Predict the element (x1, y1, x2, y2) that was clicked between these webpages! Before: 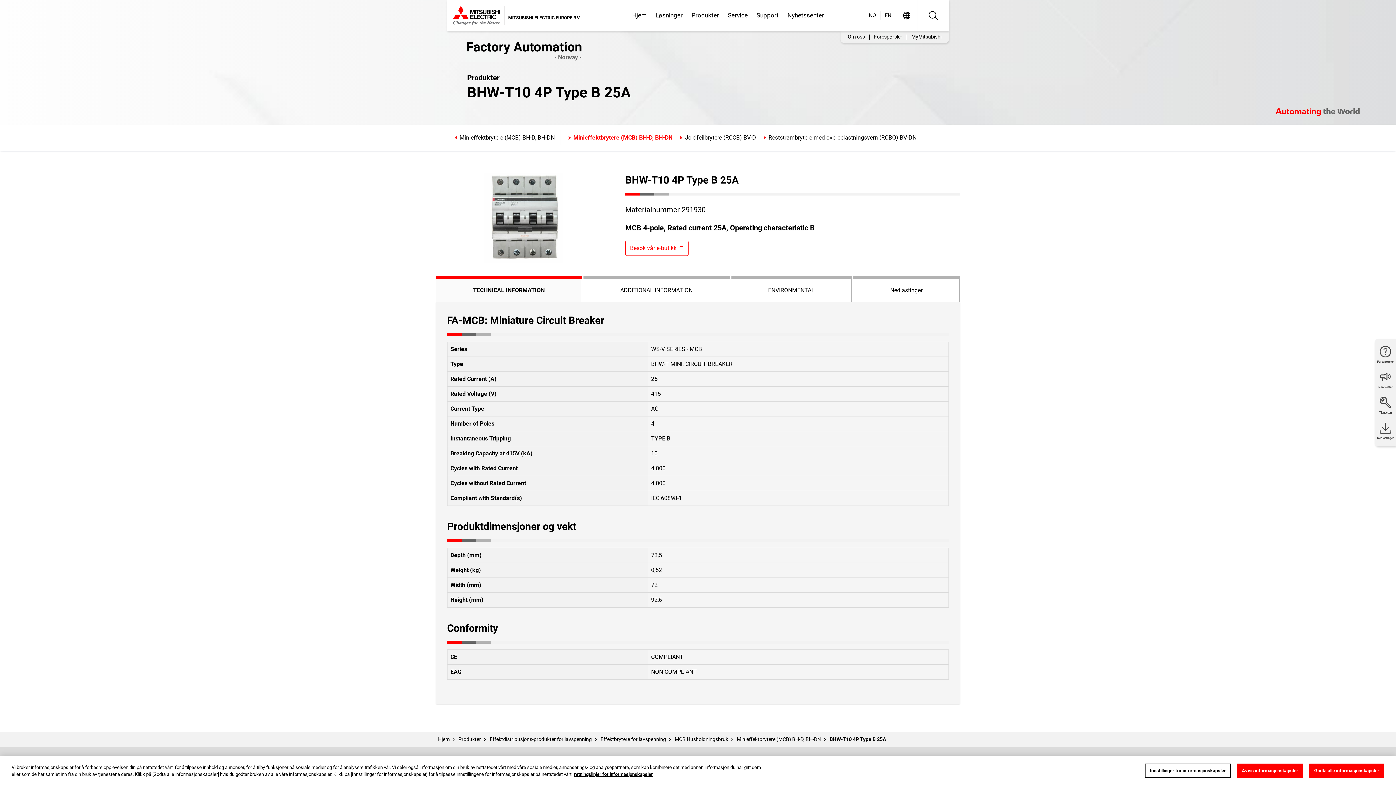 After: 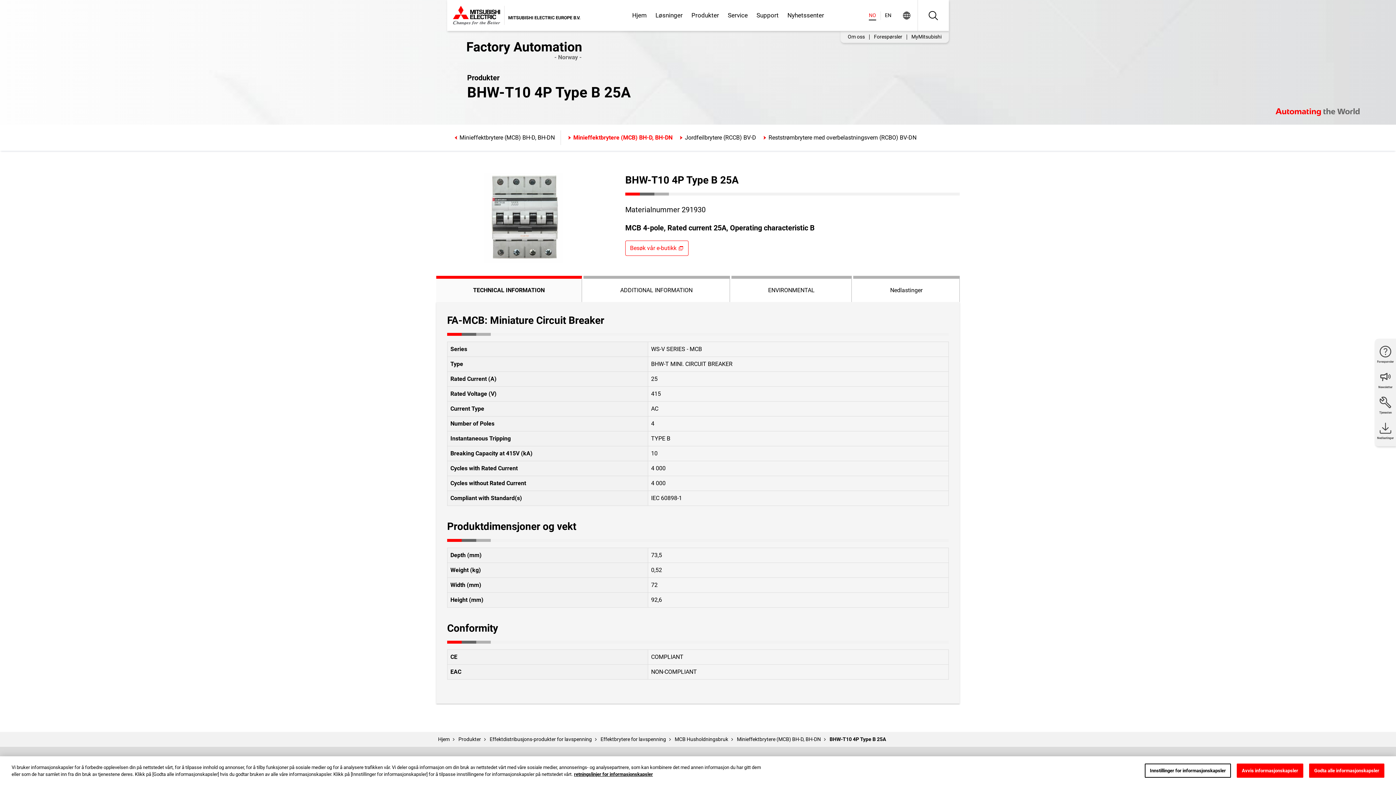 Action: bbox: (864, 0, 880, 30) label: NO